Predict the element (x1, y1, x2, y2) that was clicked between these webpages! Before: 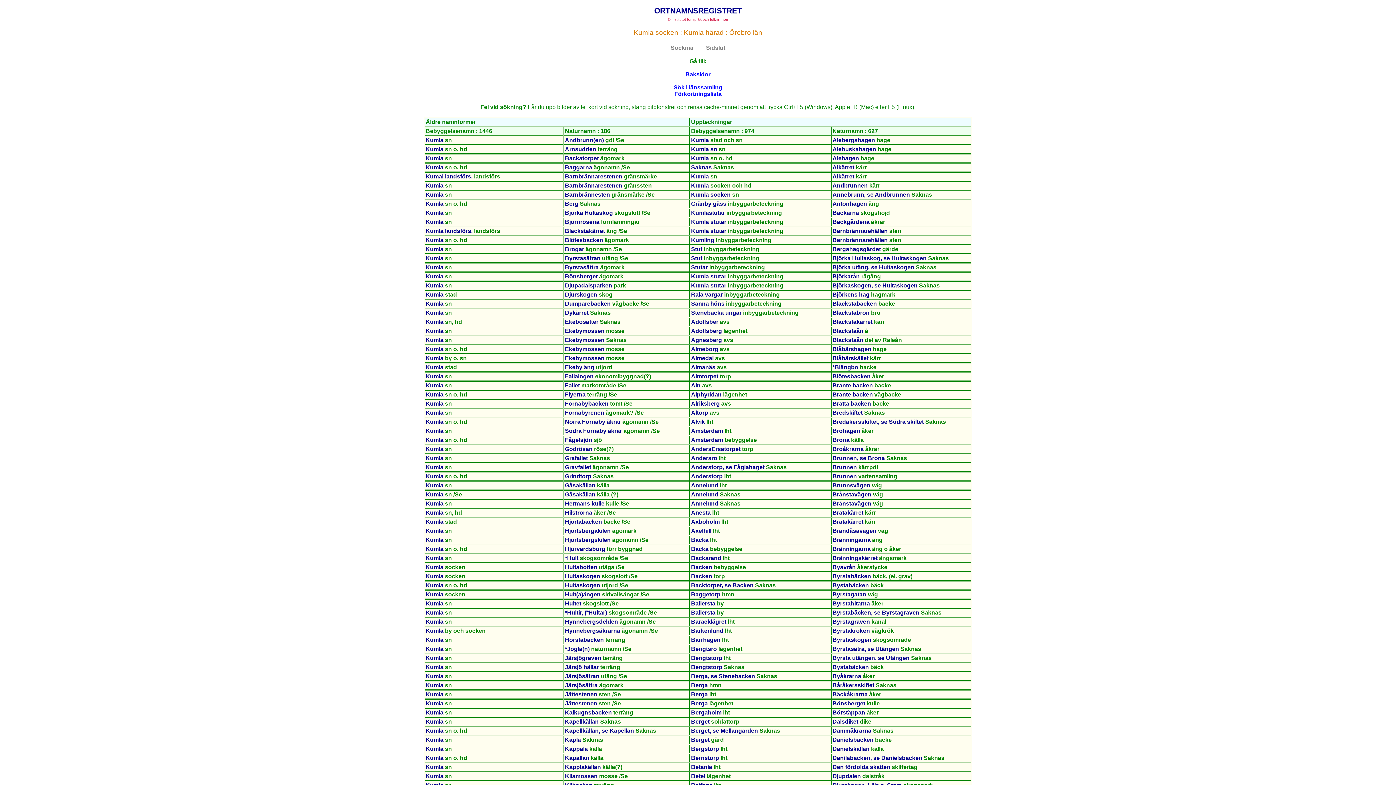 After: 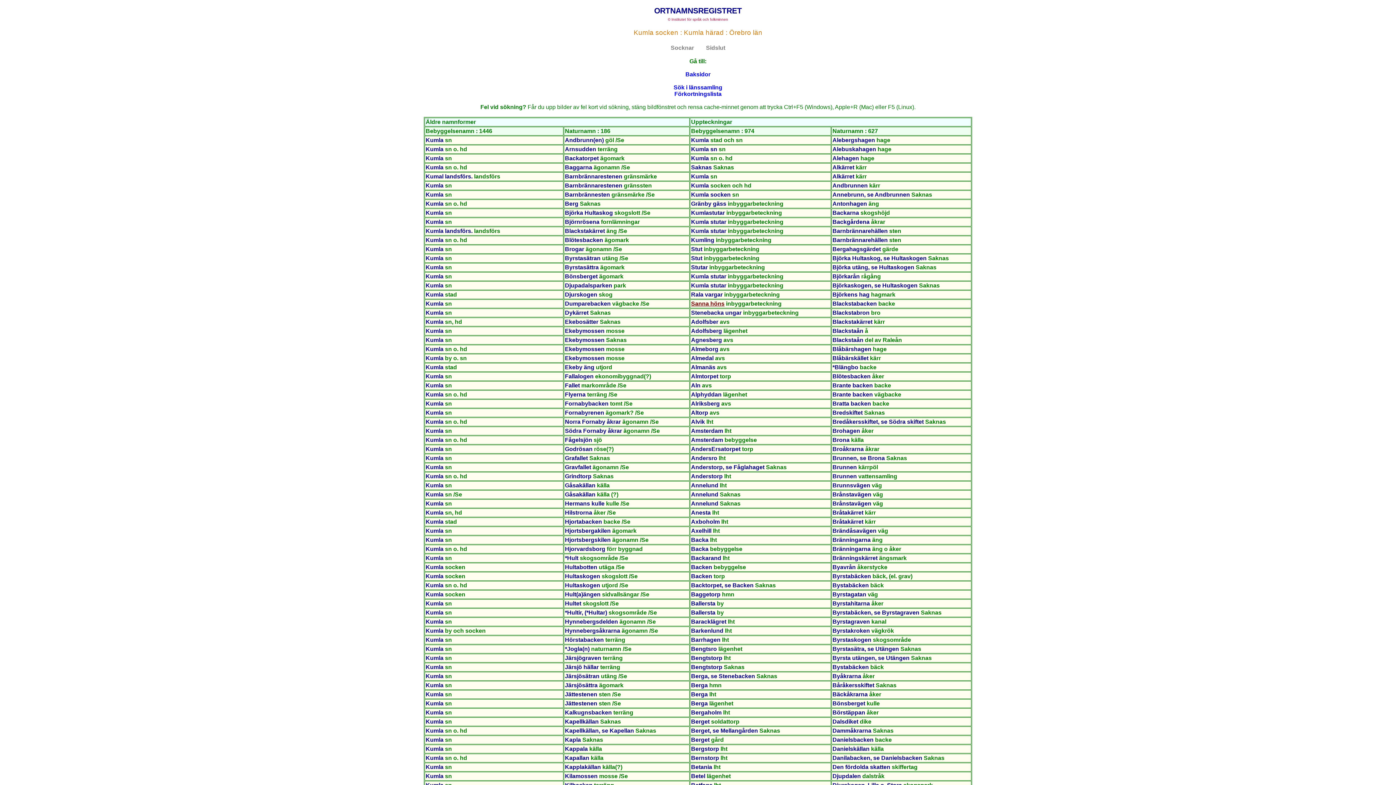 Action: bbox: (691, 300, 724, 307) label: Sanna höns